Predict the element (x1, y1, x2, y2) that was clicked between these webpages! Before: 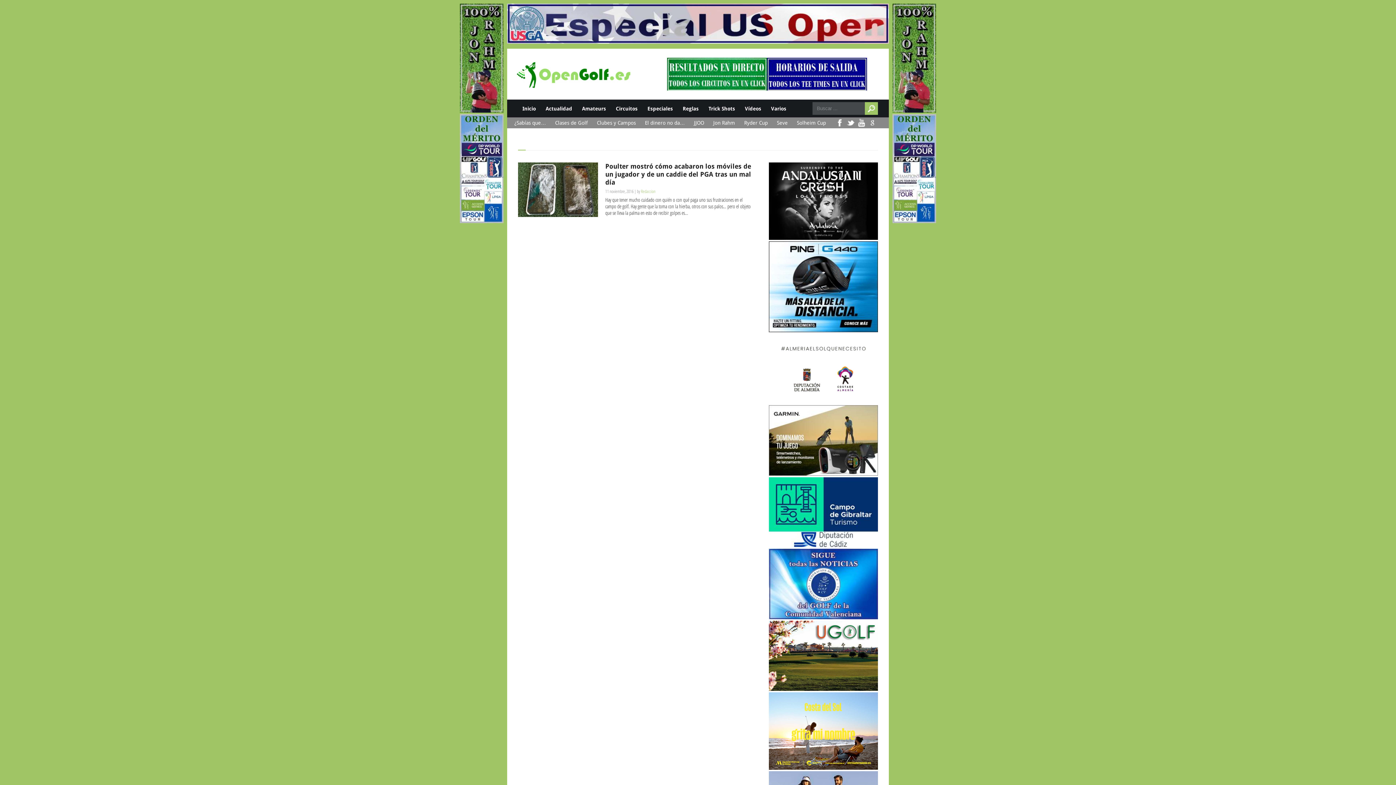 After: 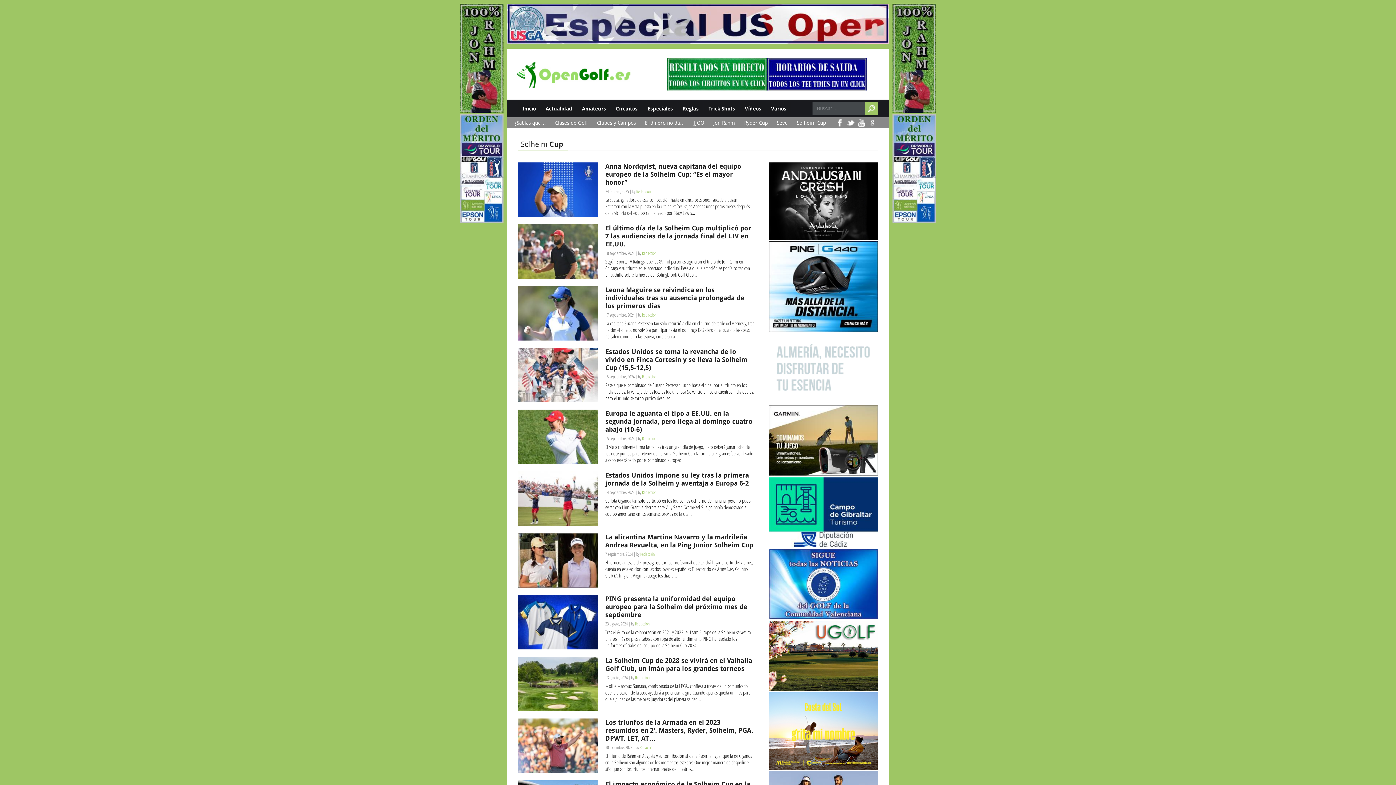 Action: bbox: (795, 117, 828, 128) label: Solheim Cup